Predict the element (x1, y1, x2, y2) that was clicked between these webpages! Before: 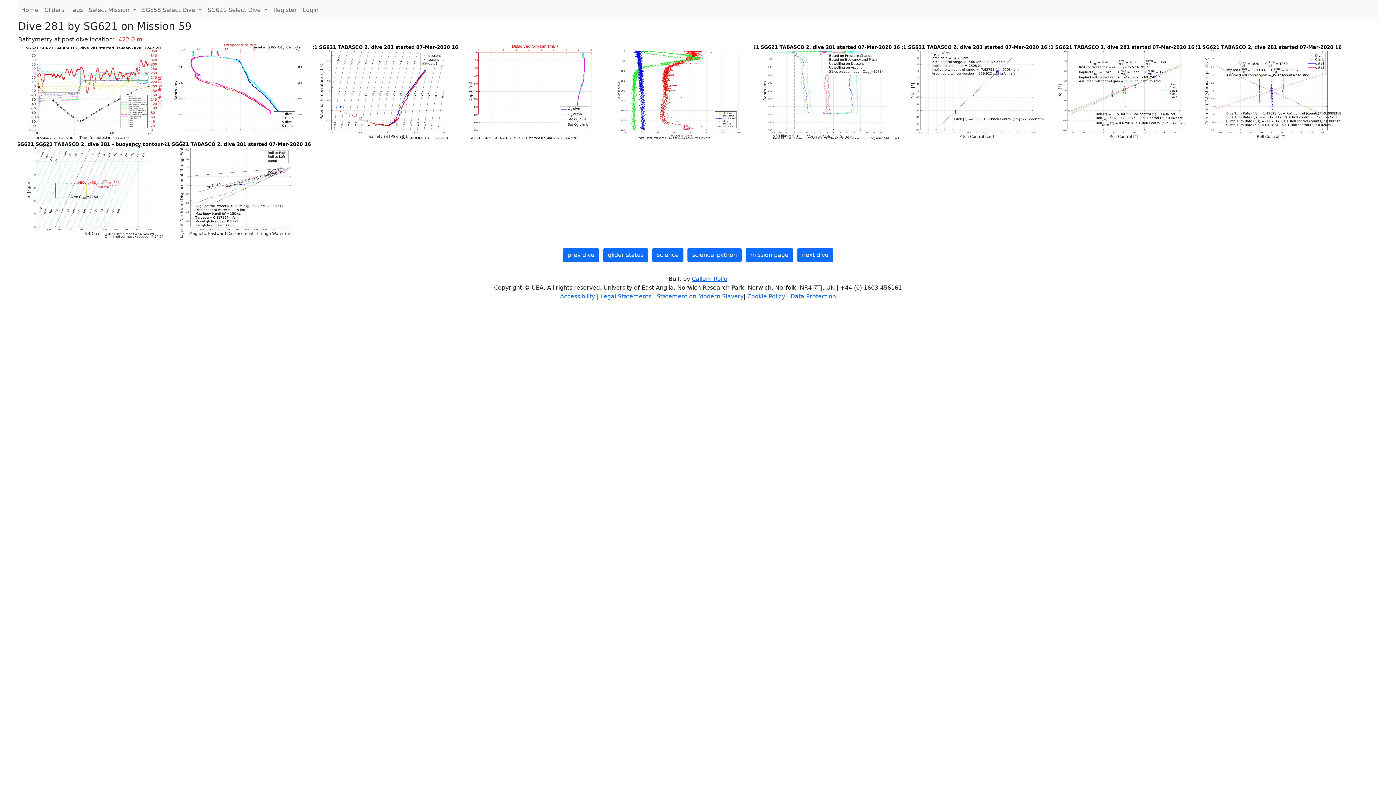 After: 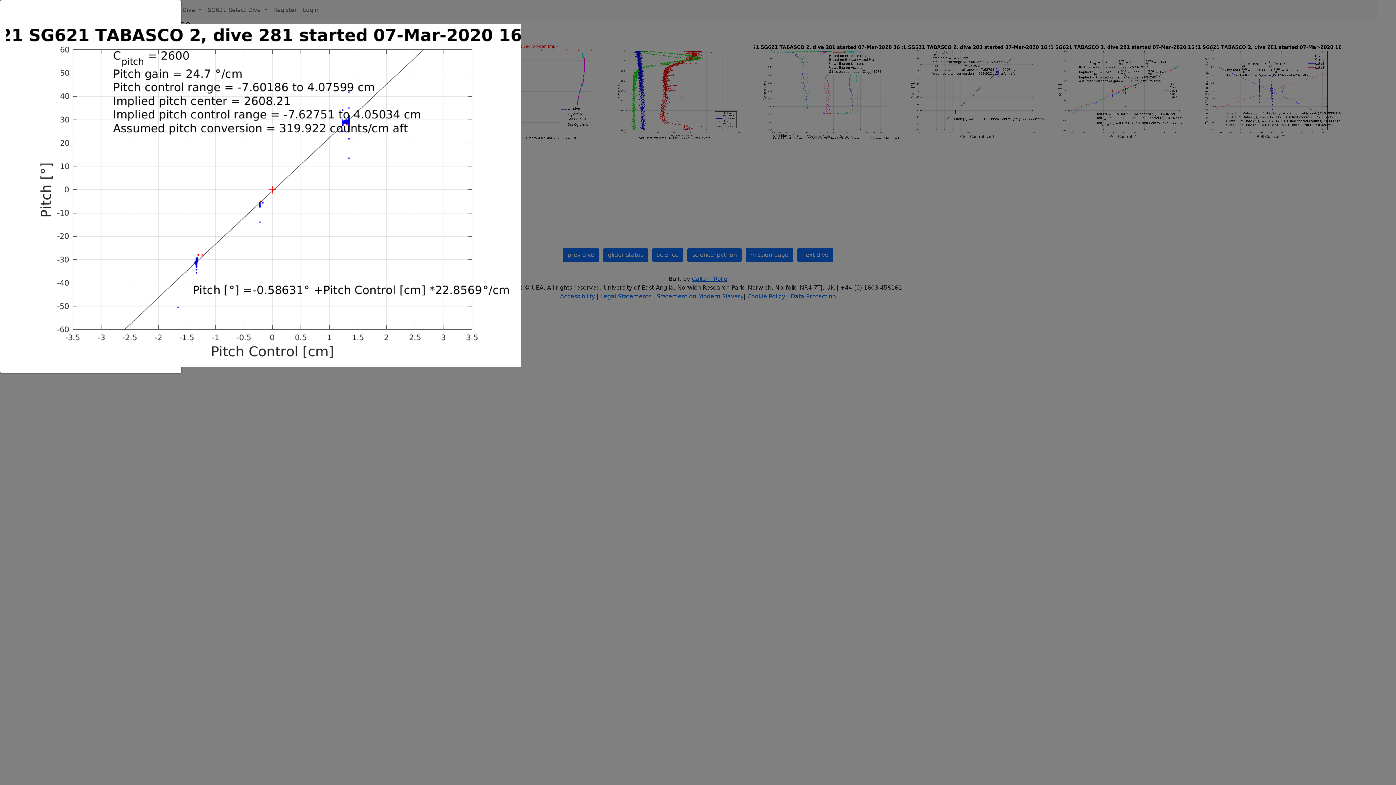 Action: bbox: (901, 88, 1049, 95) label:  